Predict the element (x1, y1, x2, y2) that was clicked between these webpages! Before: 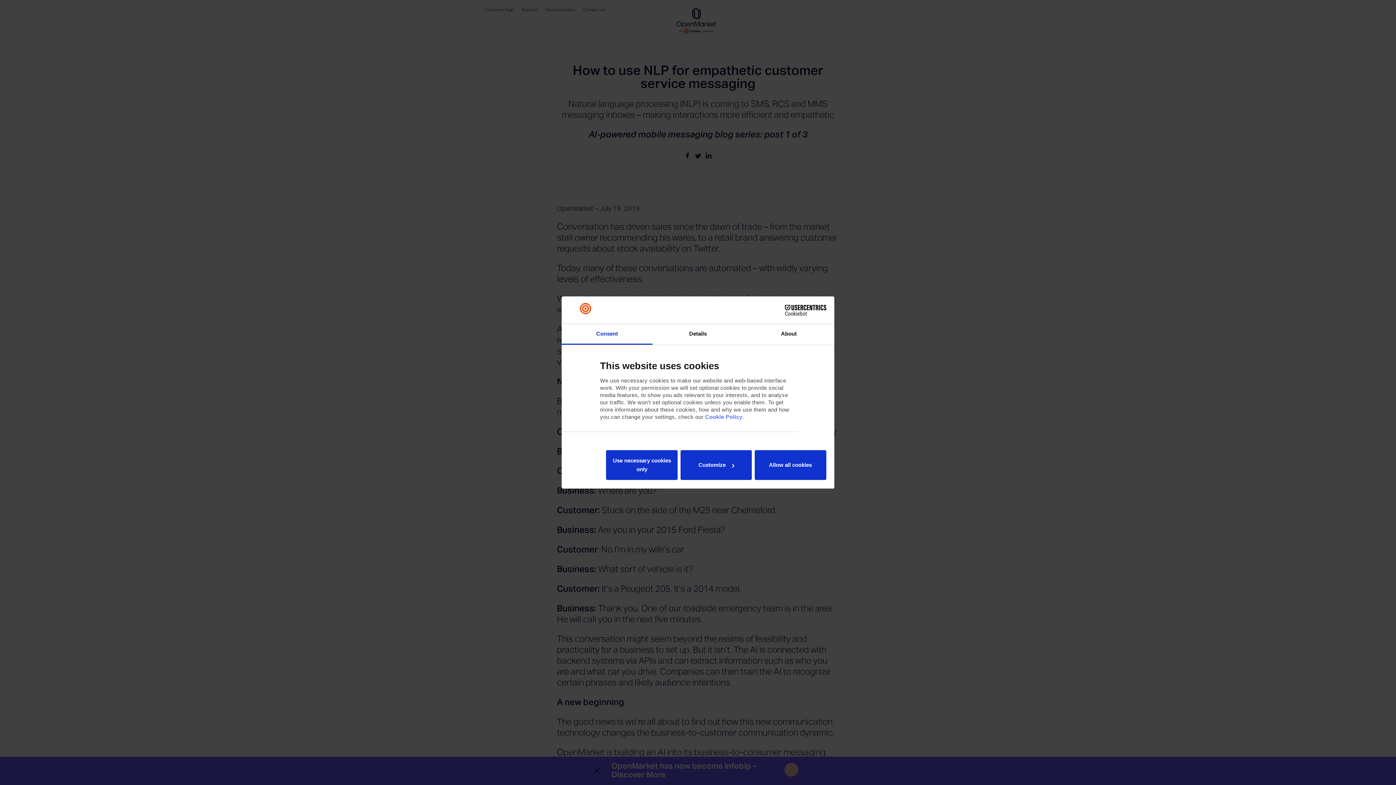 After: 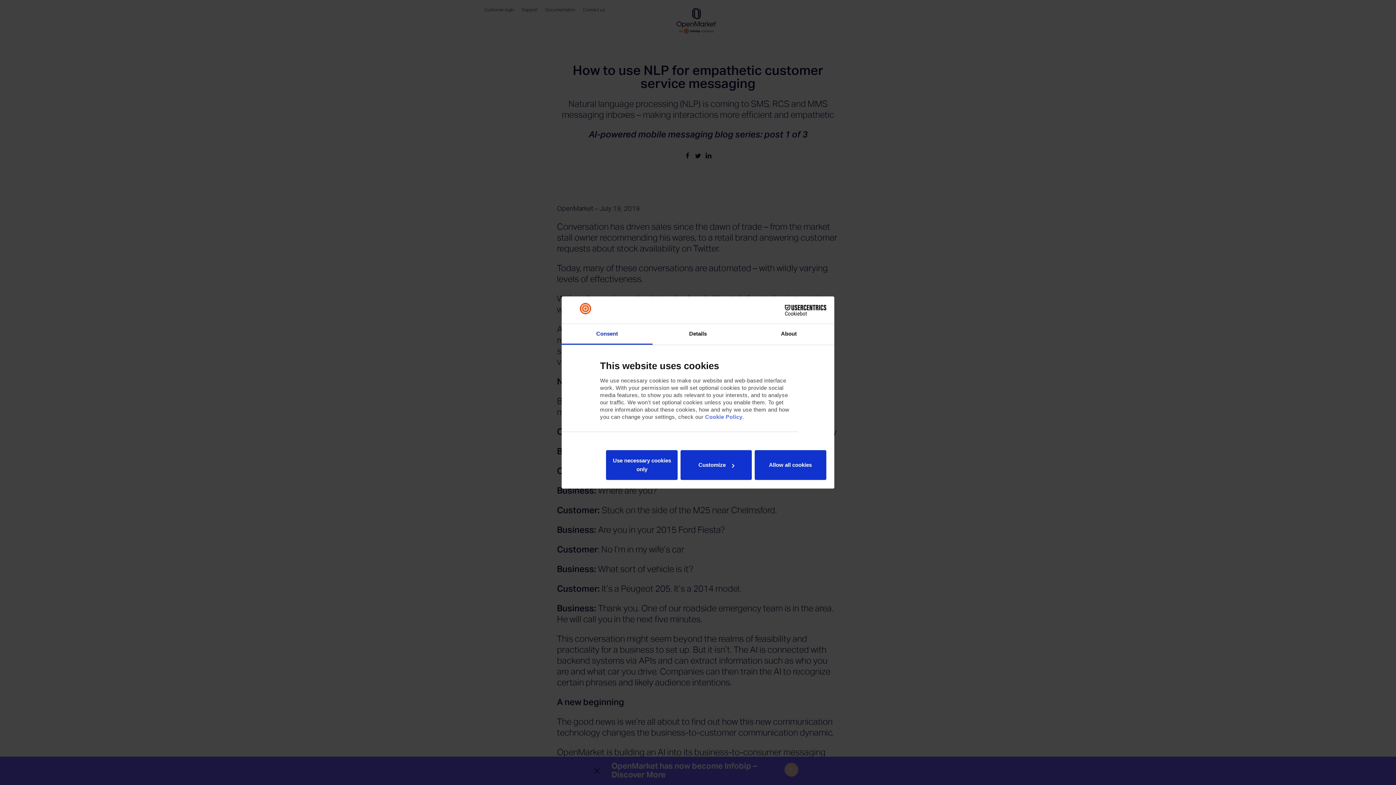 Action: bbox: (762, 304, 826, 315) label: Cookiebot - opens in a new window